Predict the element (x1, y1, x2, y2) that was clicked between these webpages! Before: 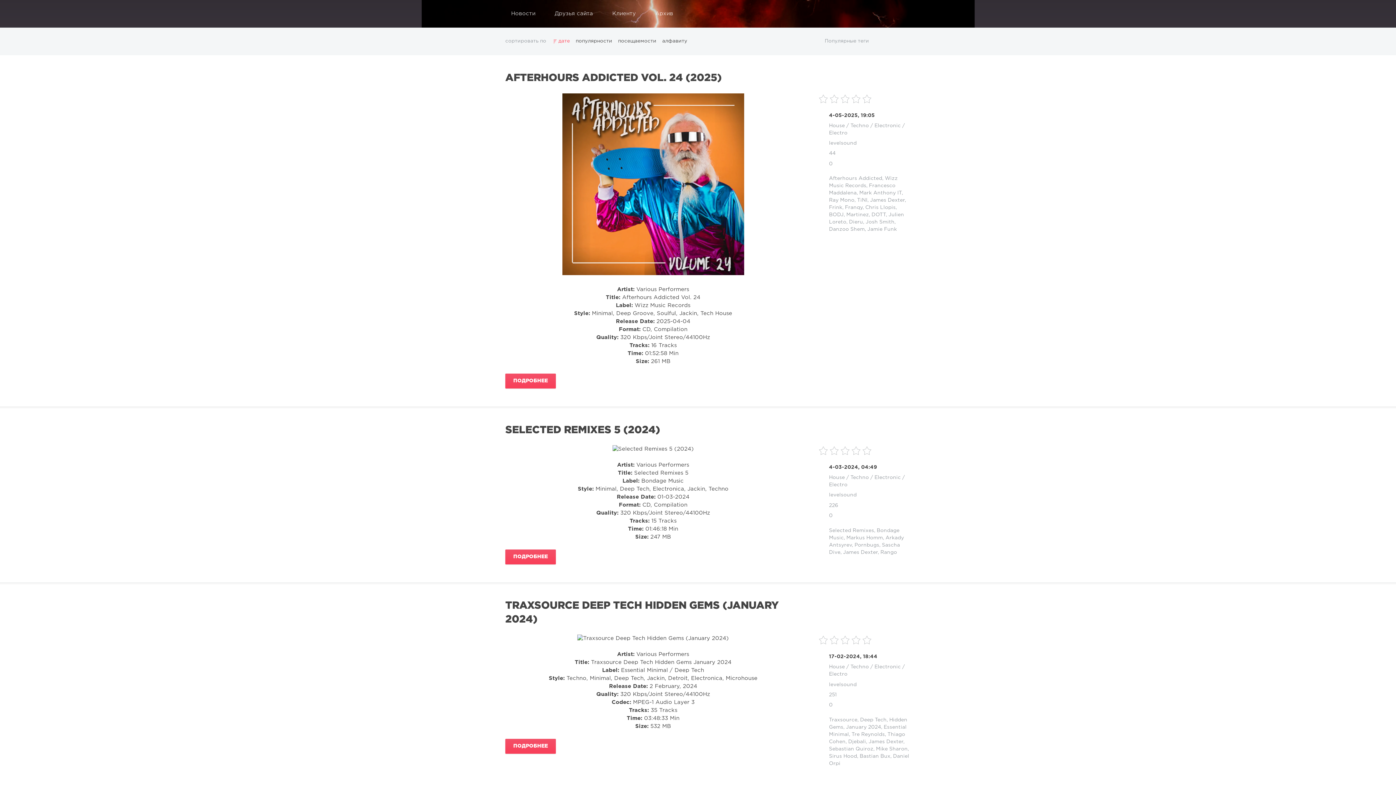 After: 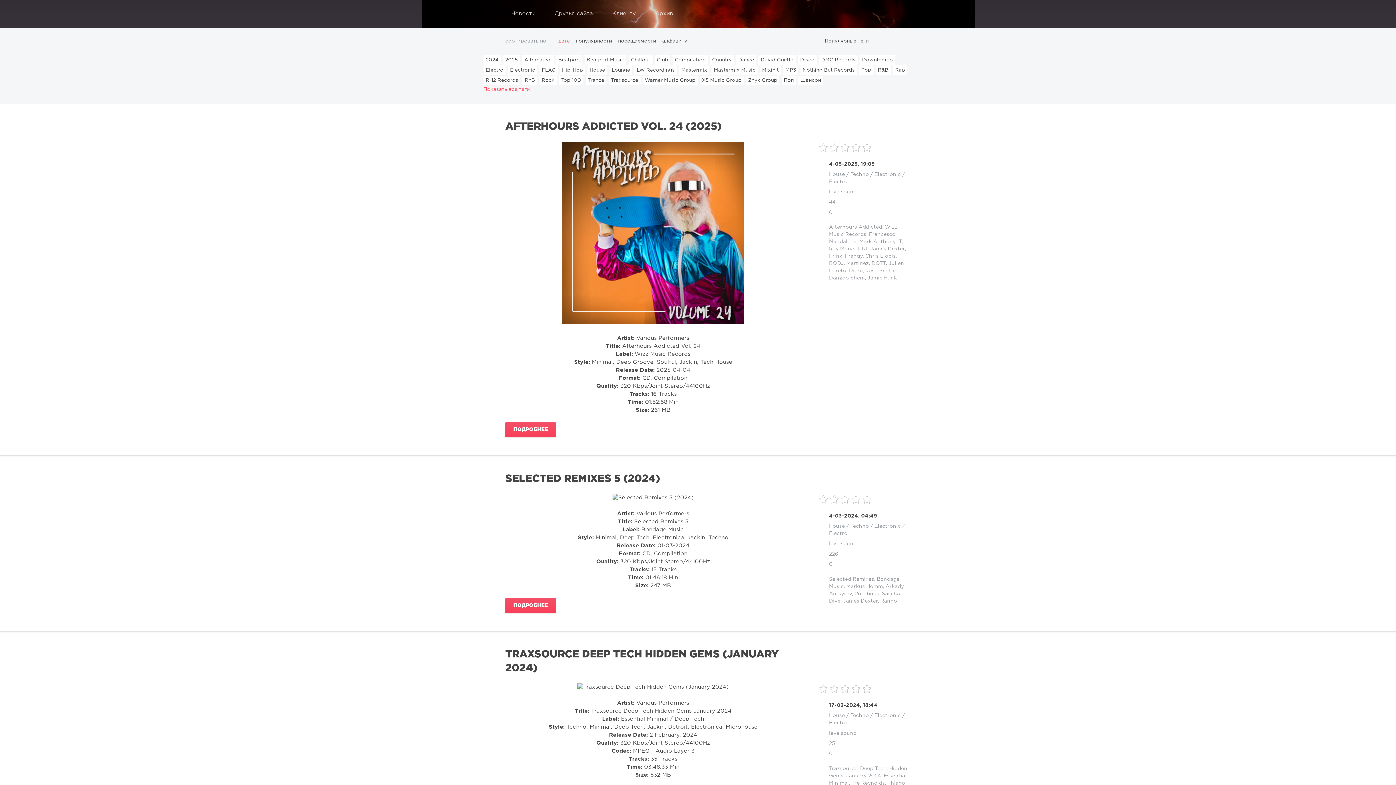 Action: label: Популярные теги bbox: (824, 37, 908, 44)